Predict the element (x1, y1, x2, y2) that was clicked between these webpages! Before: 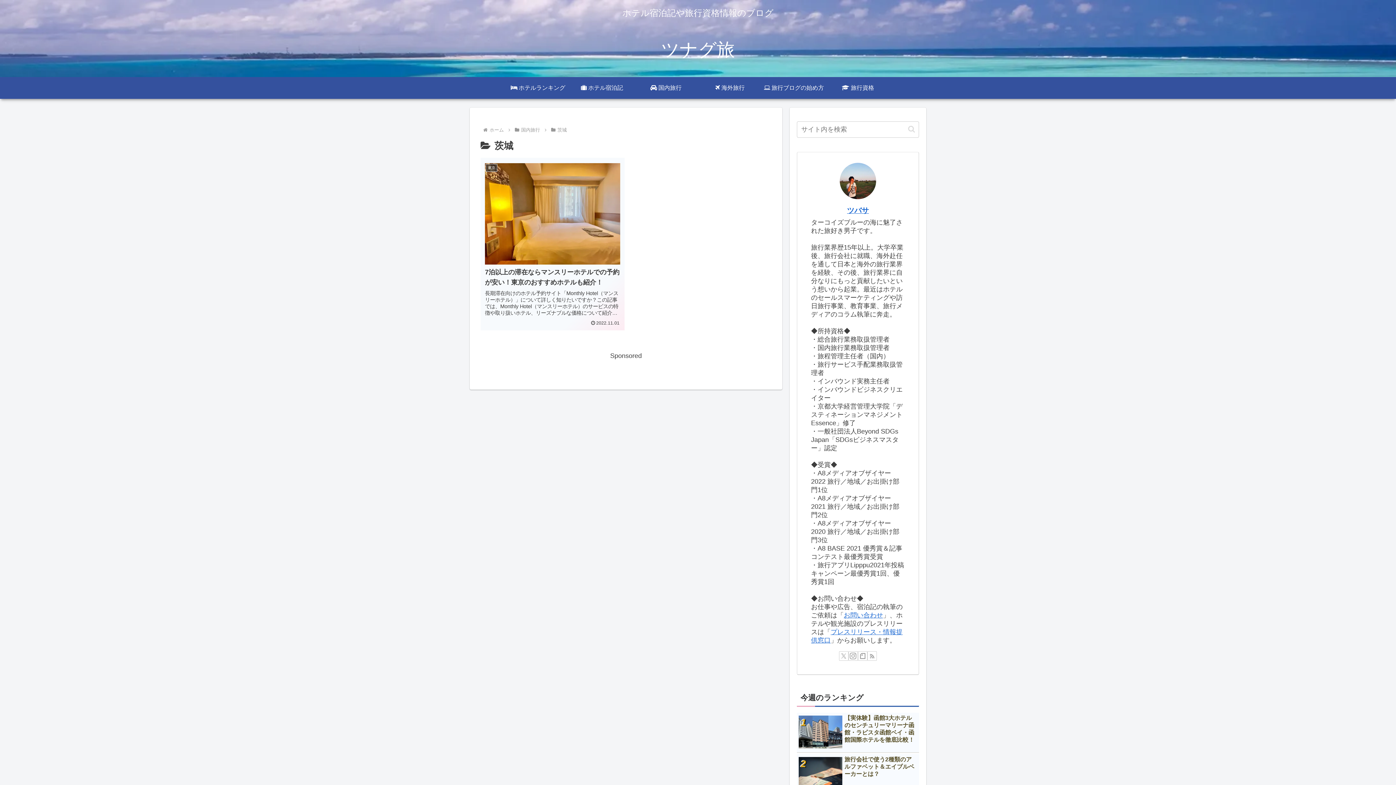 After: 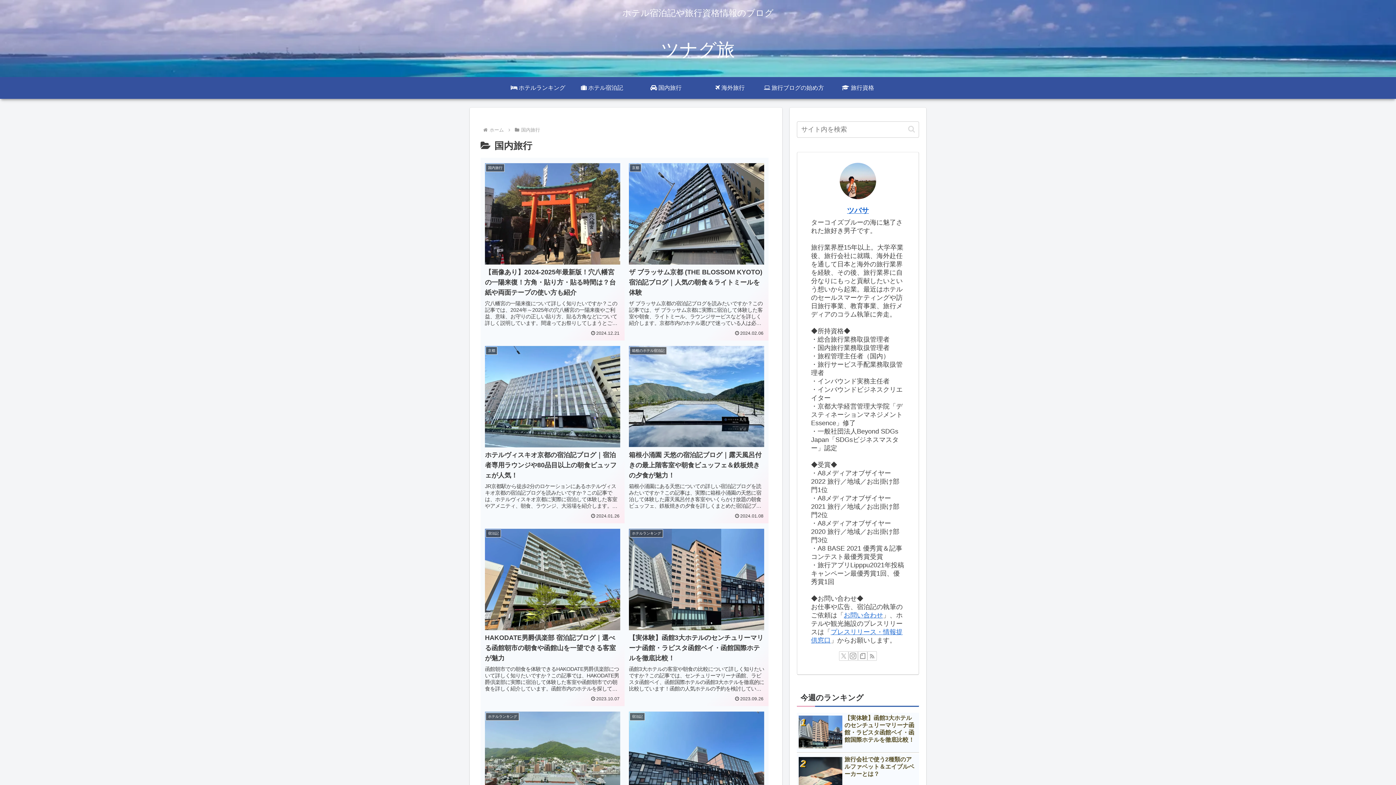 Action: label: 国内旅行 bbox: (520, 127, 541, 132)